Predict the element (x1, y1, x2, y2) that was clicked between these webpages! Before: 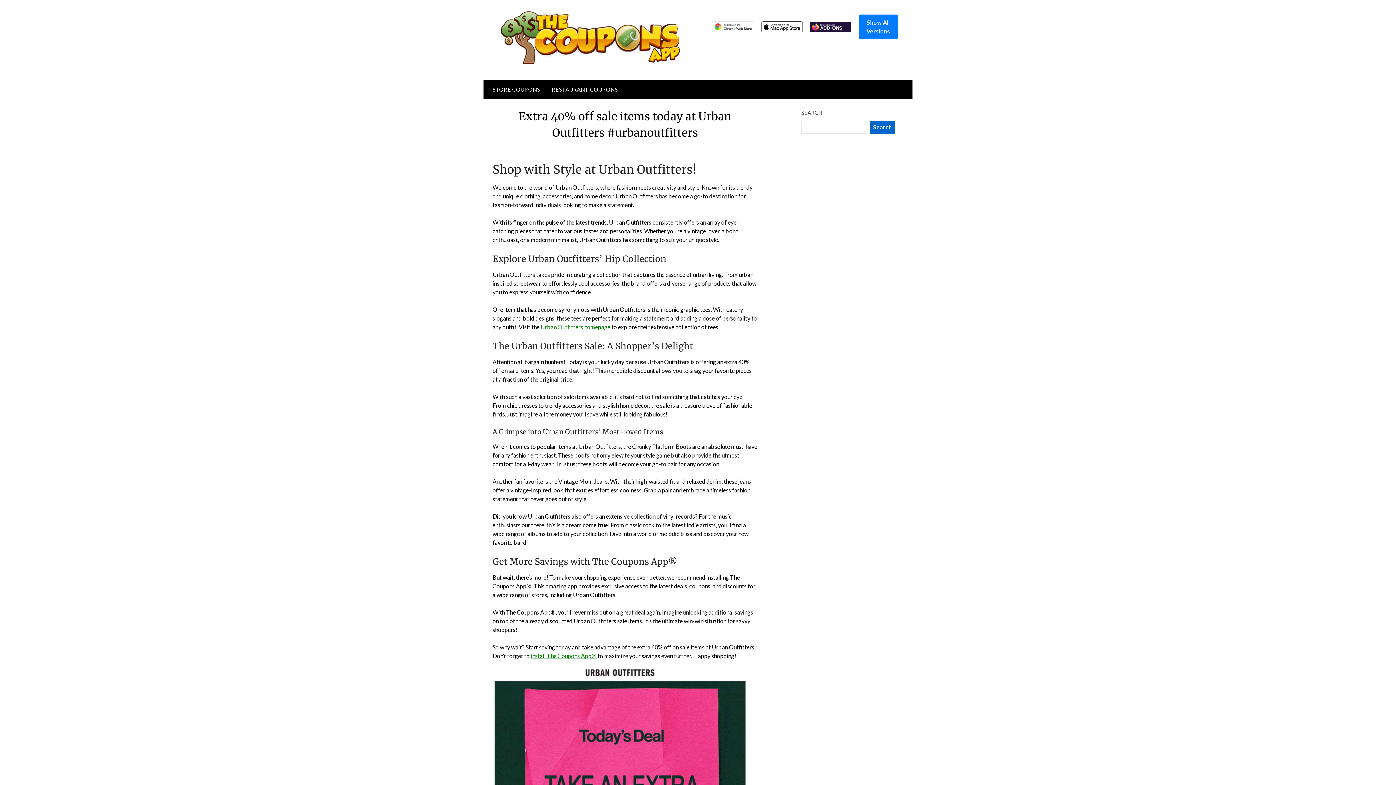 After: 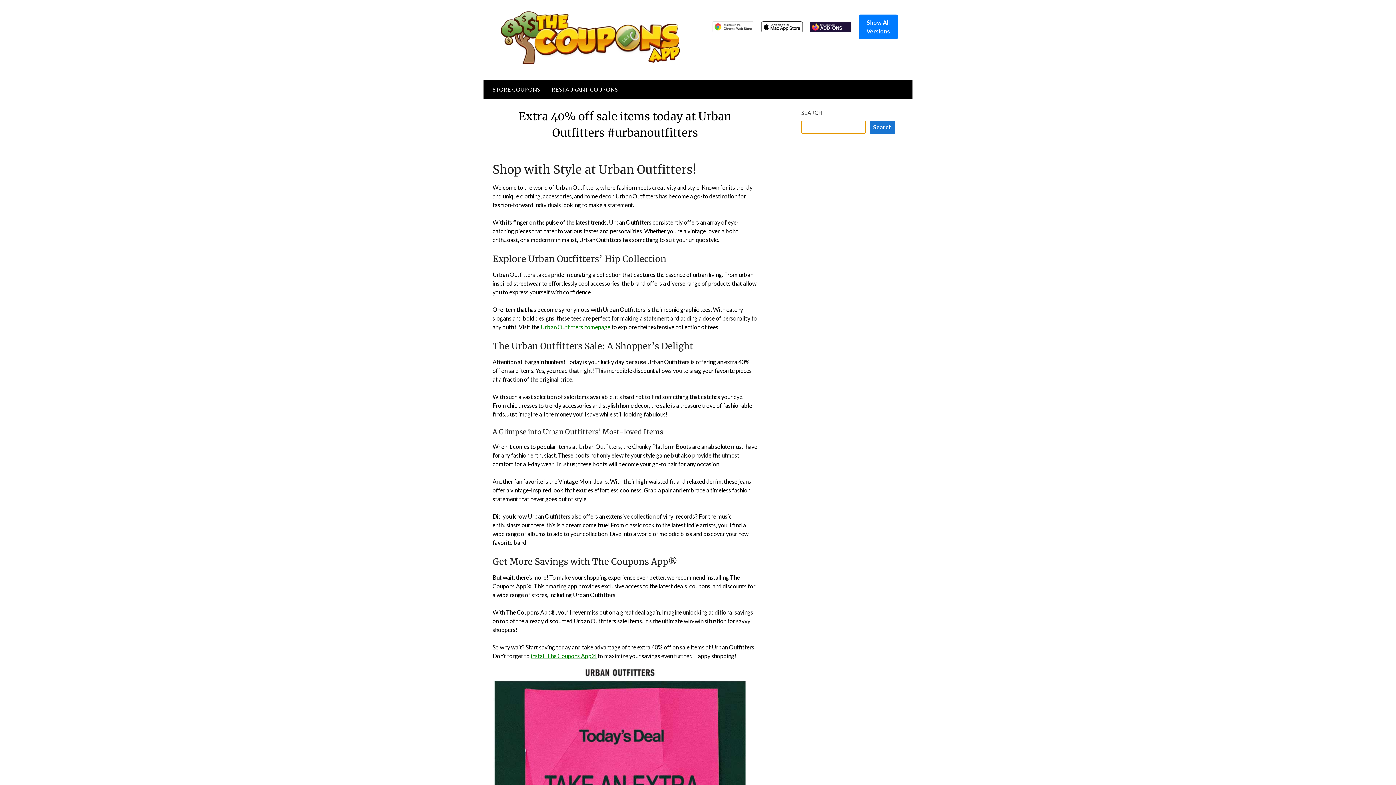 Action: bbox: (869, 120, 895, 133) label: Search